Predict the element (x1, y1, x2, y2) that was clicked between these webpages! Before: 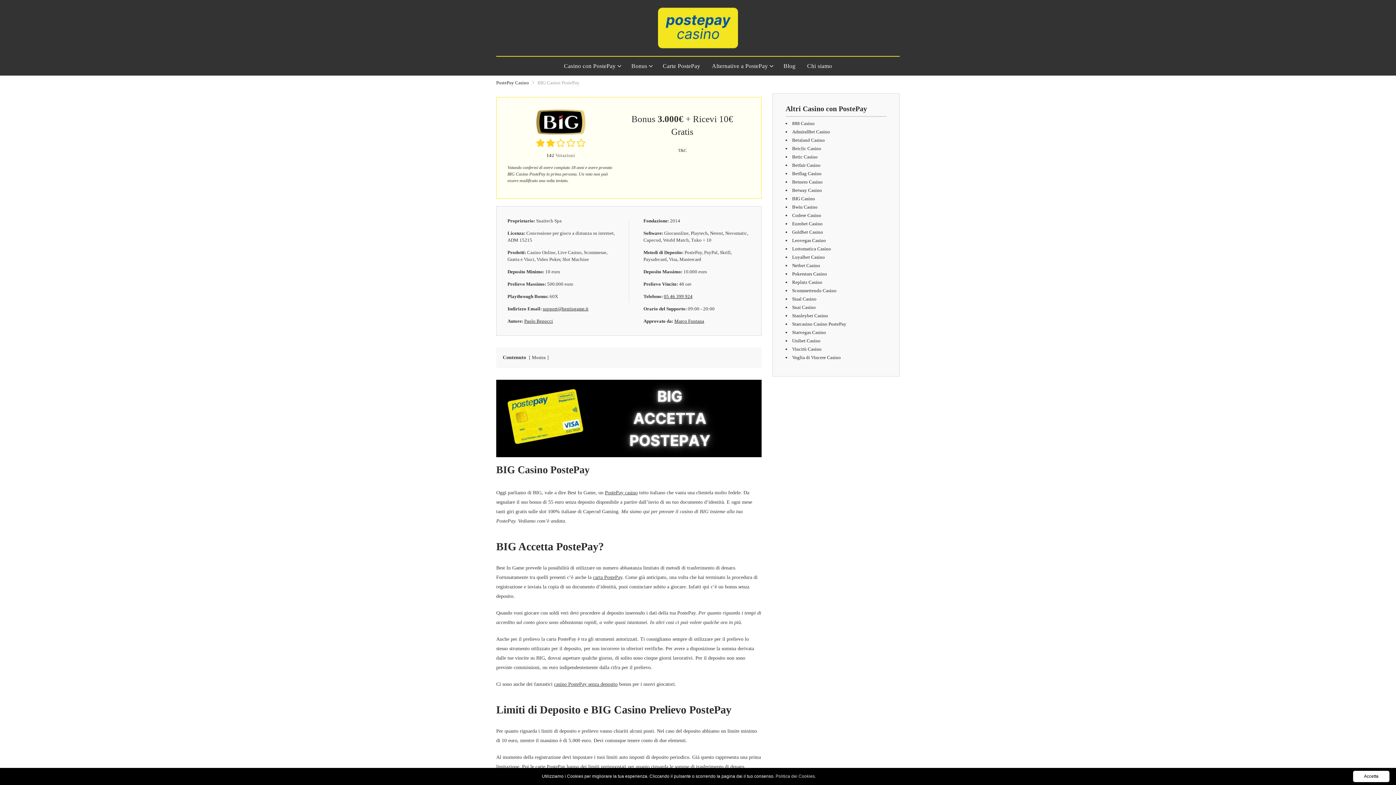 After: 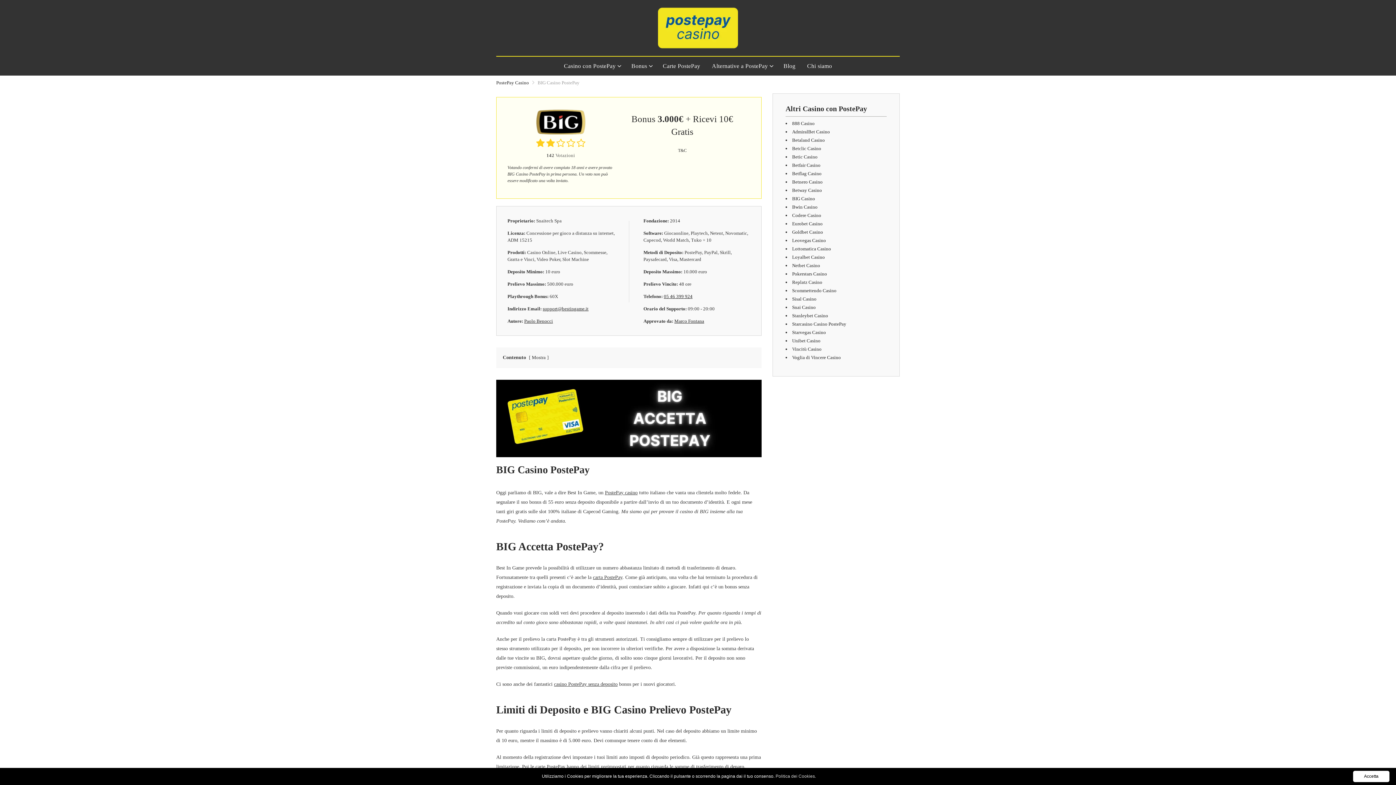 Action: label: support@bestingame.it bbox: (542, 306, 588, 311)